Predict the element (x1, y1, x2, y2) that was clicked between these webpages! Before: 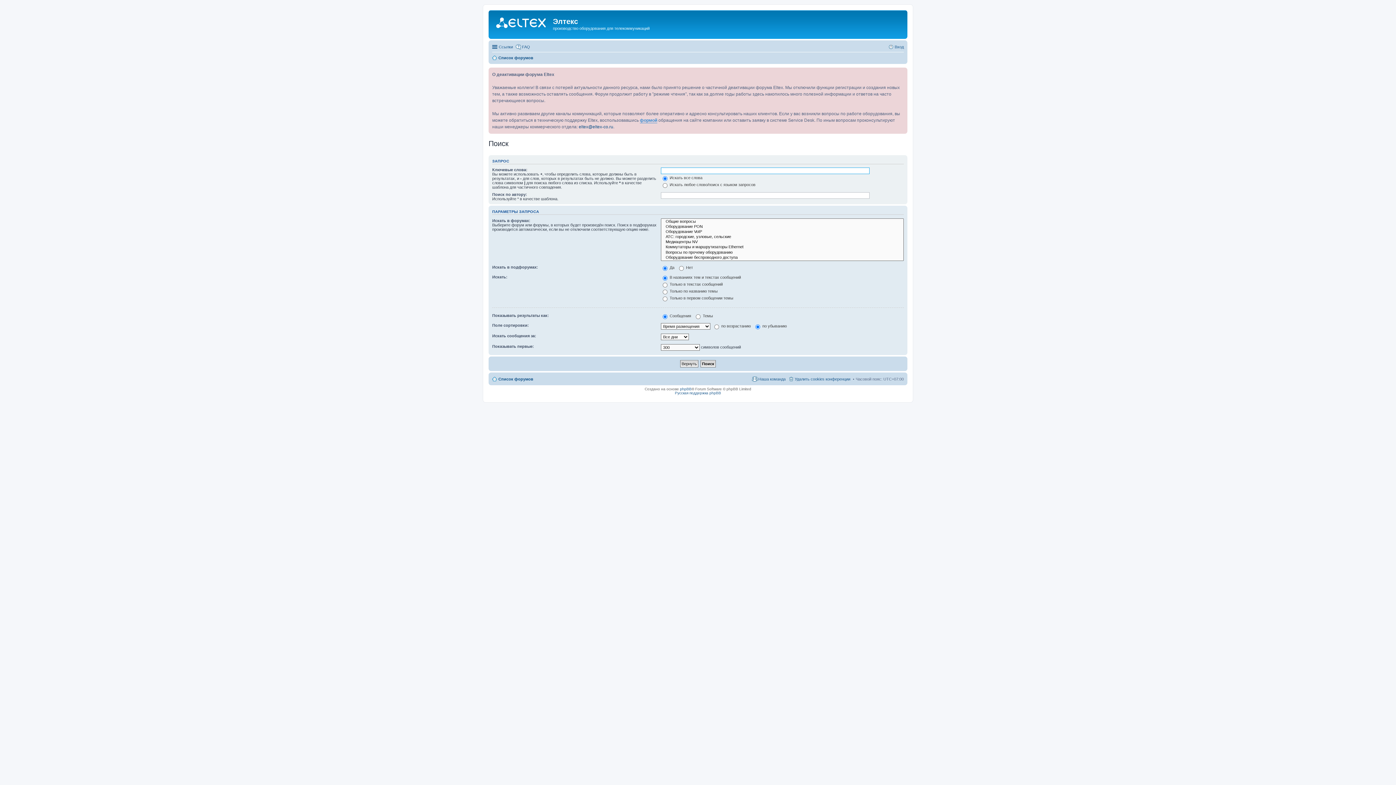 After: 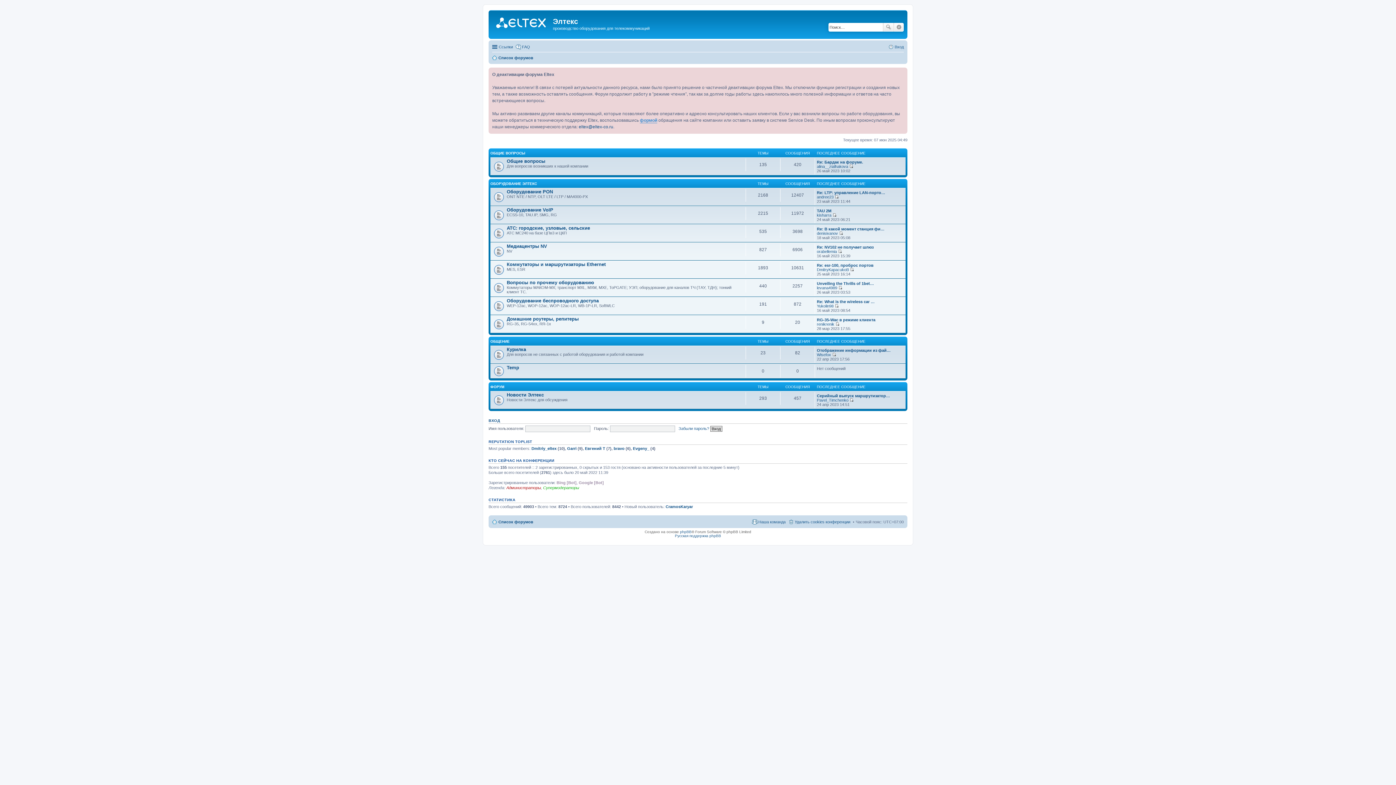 Action: label: Список форумов bbox: (492, 53, 533, 62)